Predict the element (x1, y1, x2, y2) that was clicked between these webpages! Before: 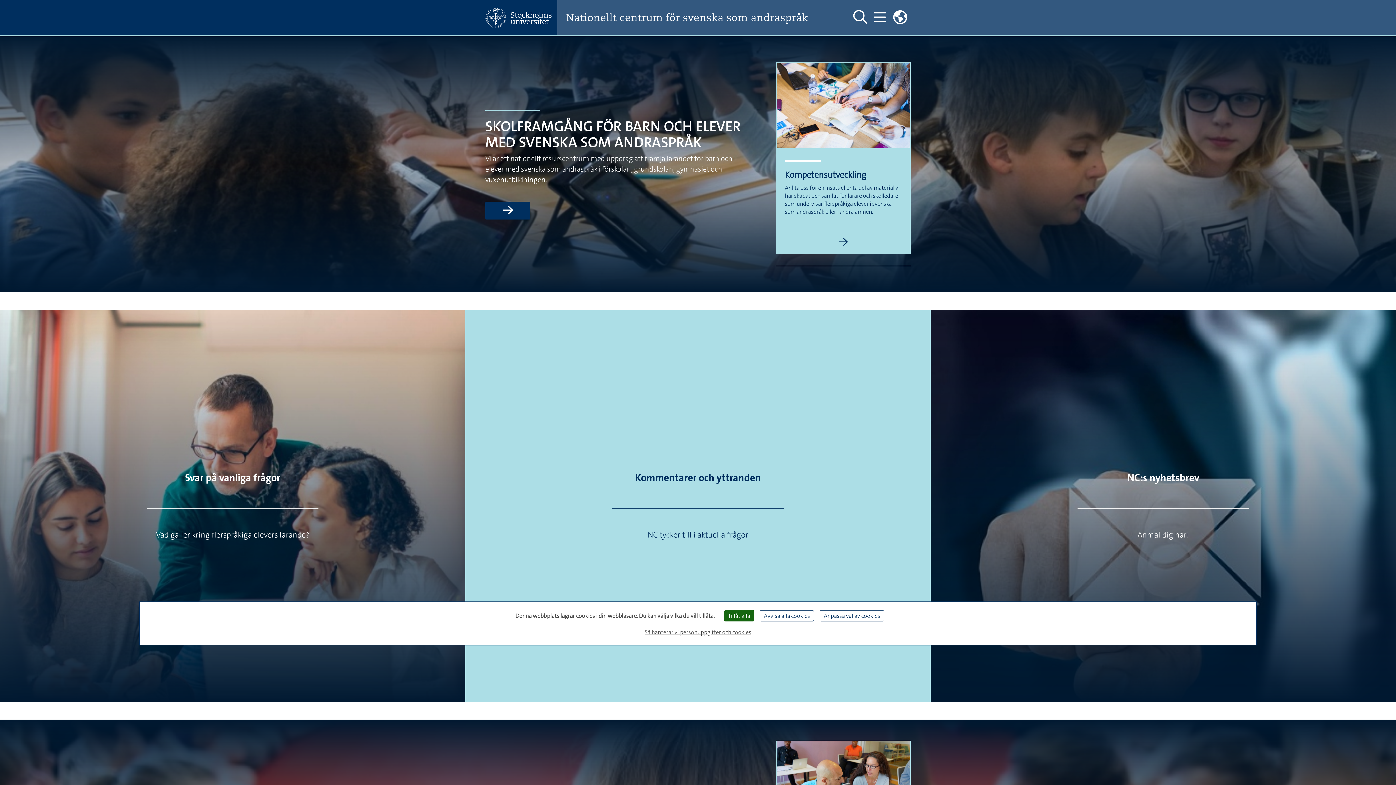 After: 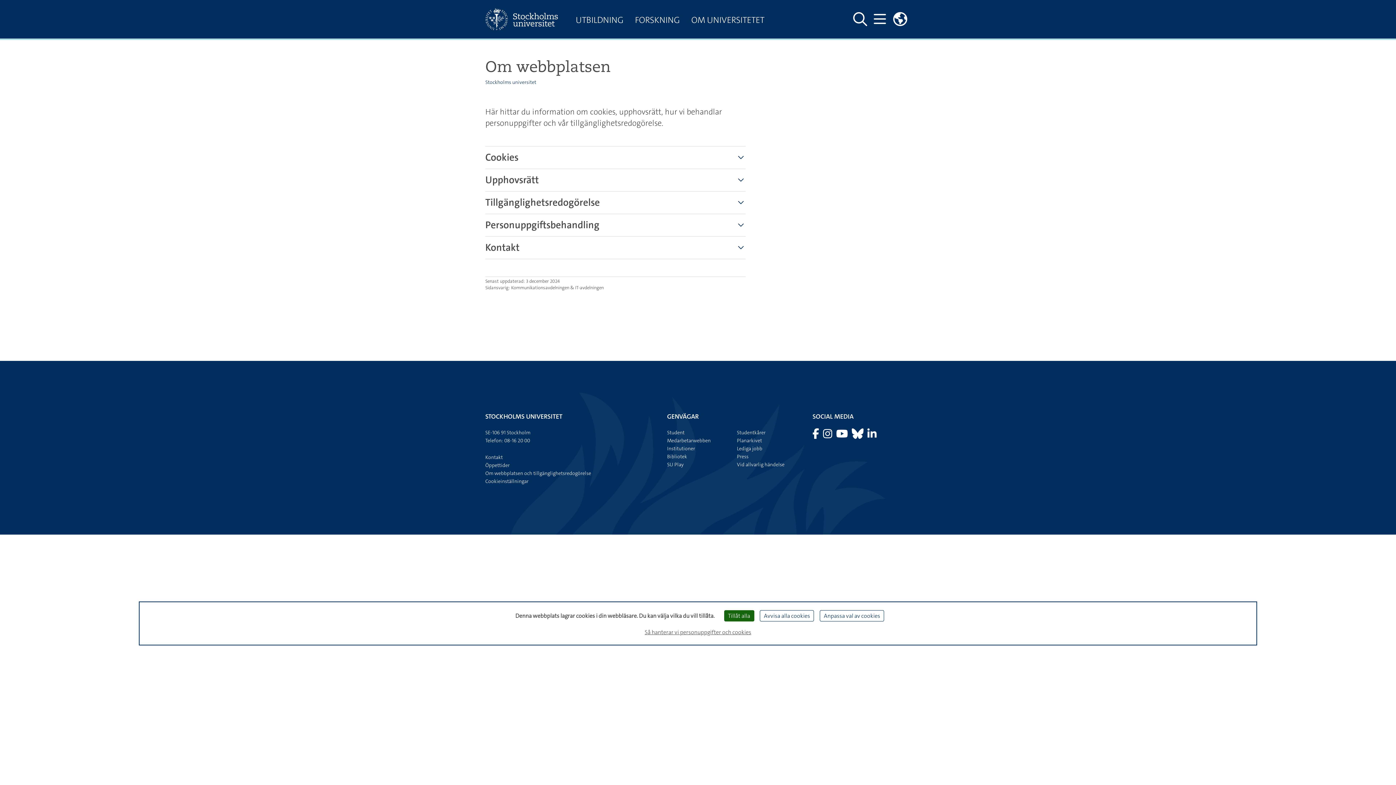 Action: bbox: (642, 625, 754, 639) label: Så hanterar vi personuppgifter och cookies